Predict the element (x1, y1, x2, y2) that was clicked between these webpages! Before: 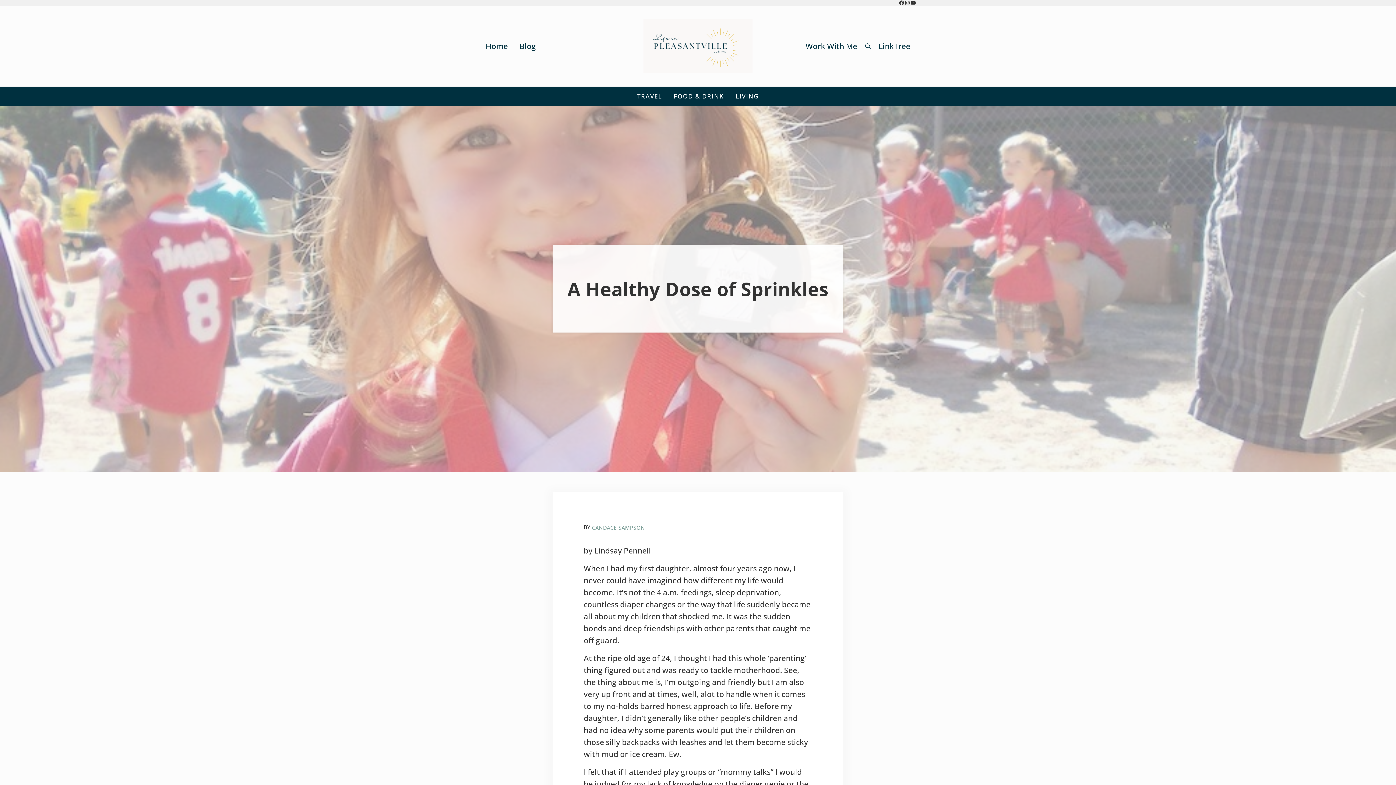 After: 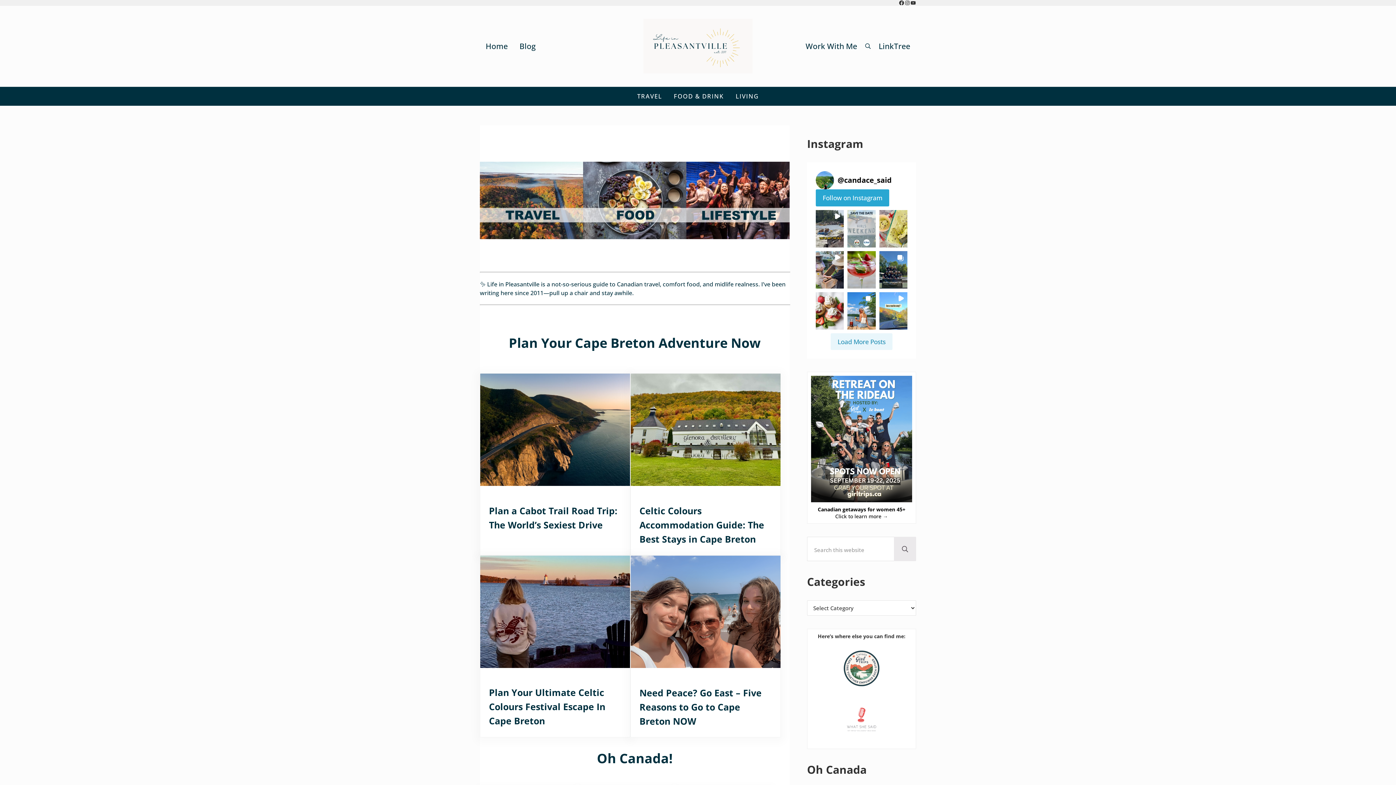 Action: bbox: (643, 18, 752, 73)